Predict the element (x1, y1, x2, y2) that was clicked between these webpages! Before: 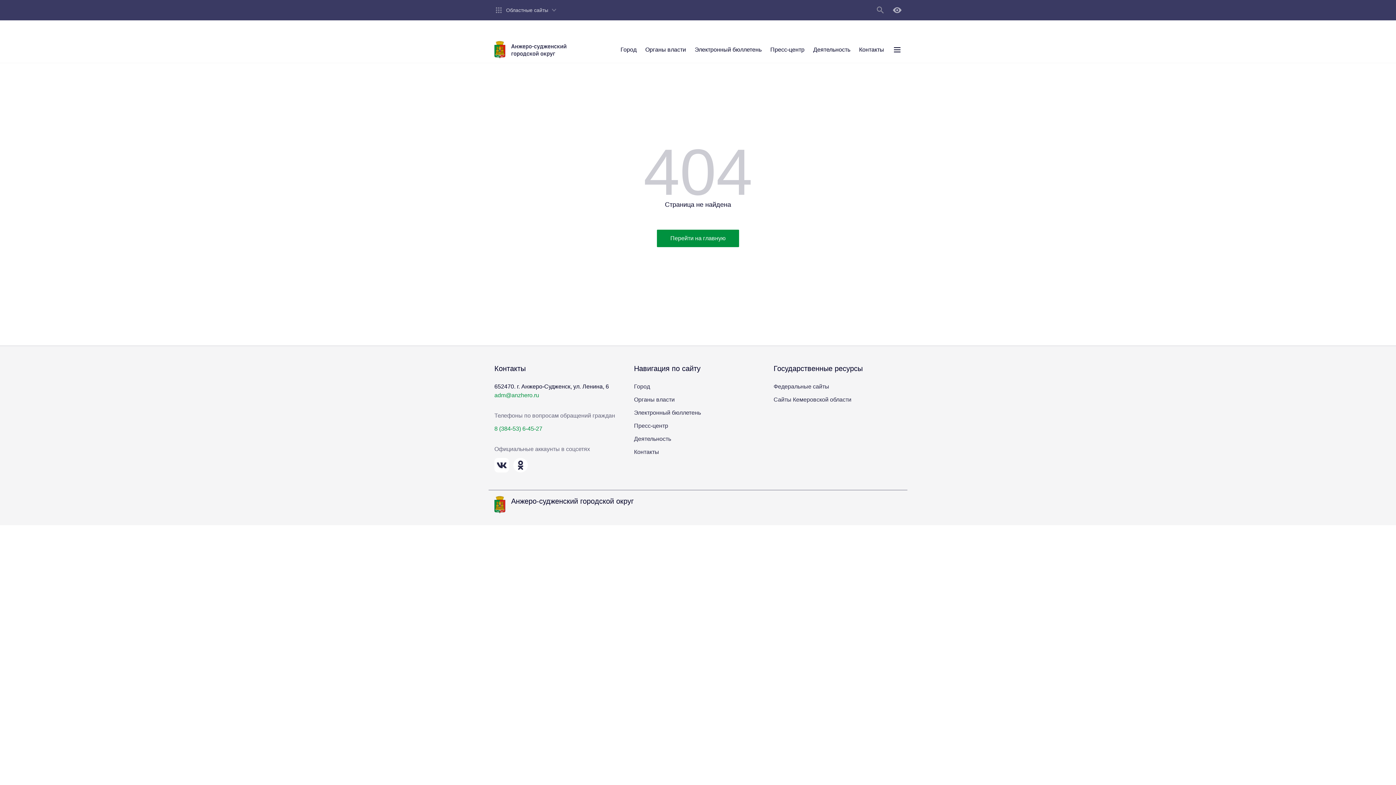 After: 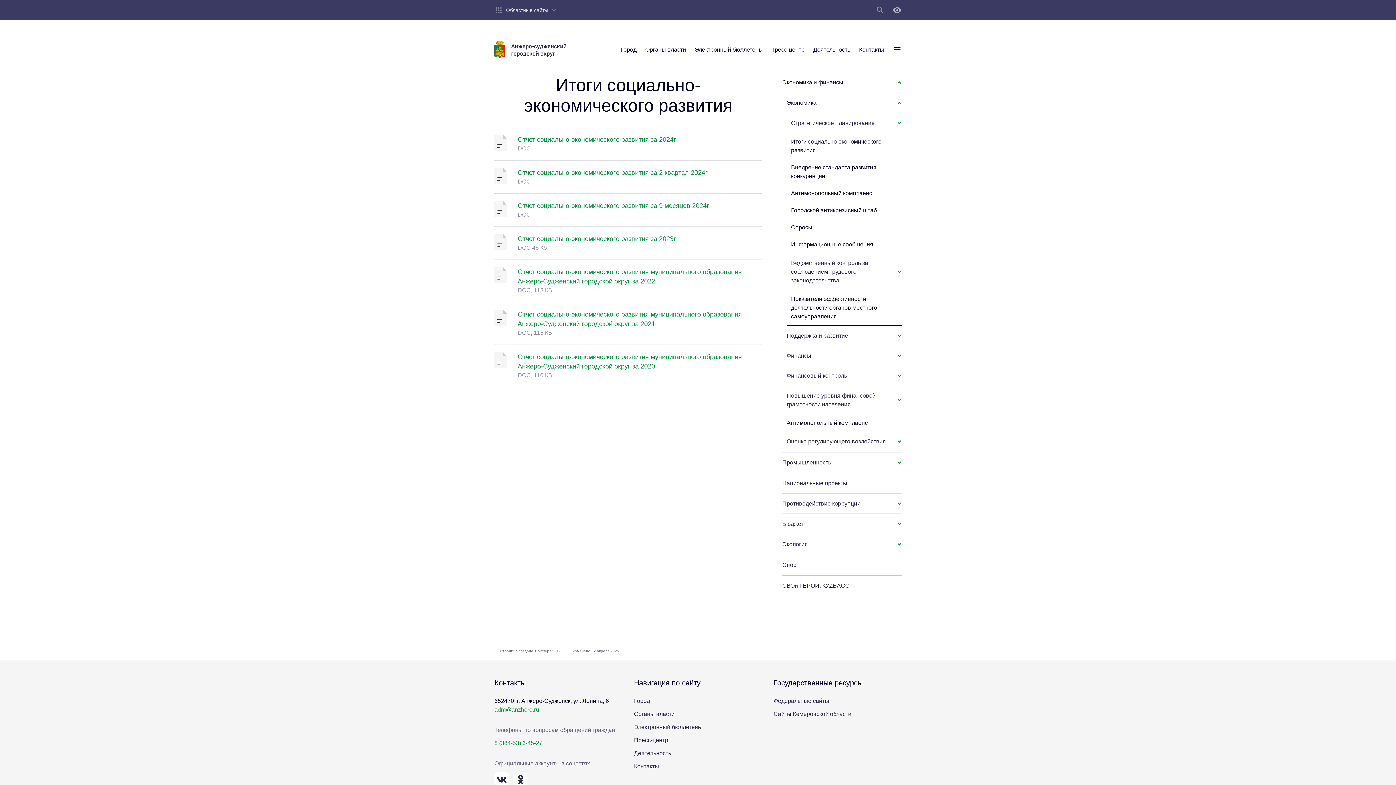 Action: bbox: (813, 45, 850, 54) label: Деятельность